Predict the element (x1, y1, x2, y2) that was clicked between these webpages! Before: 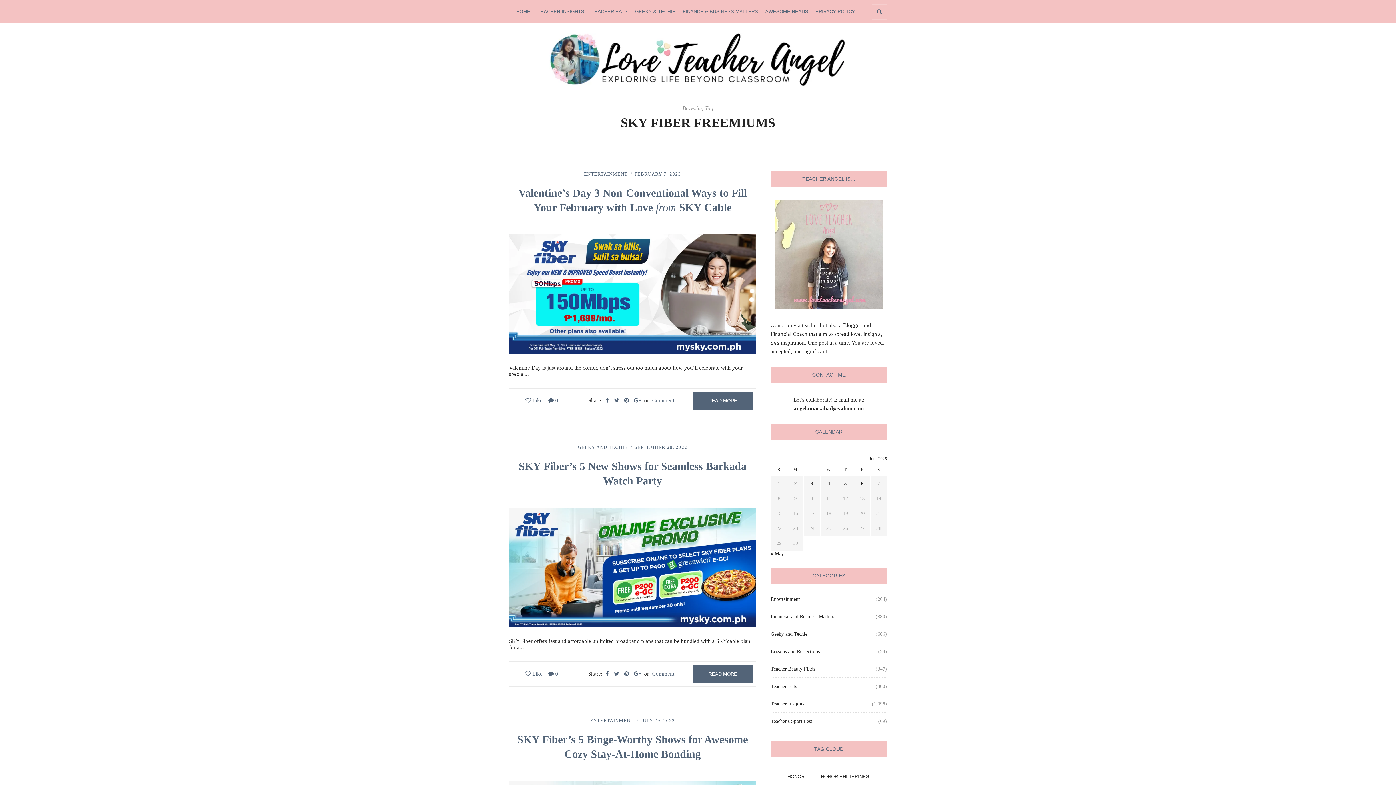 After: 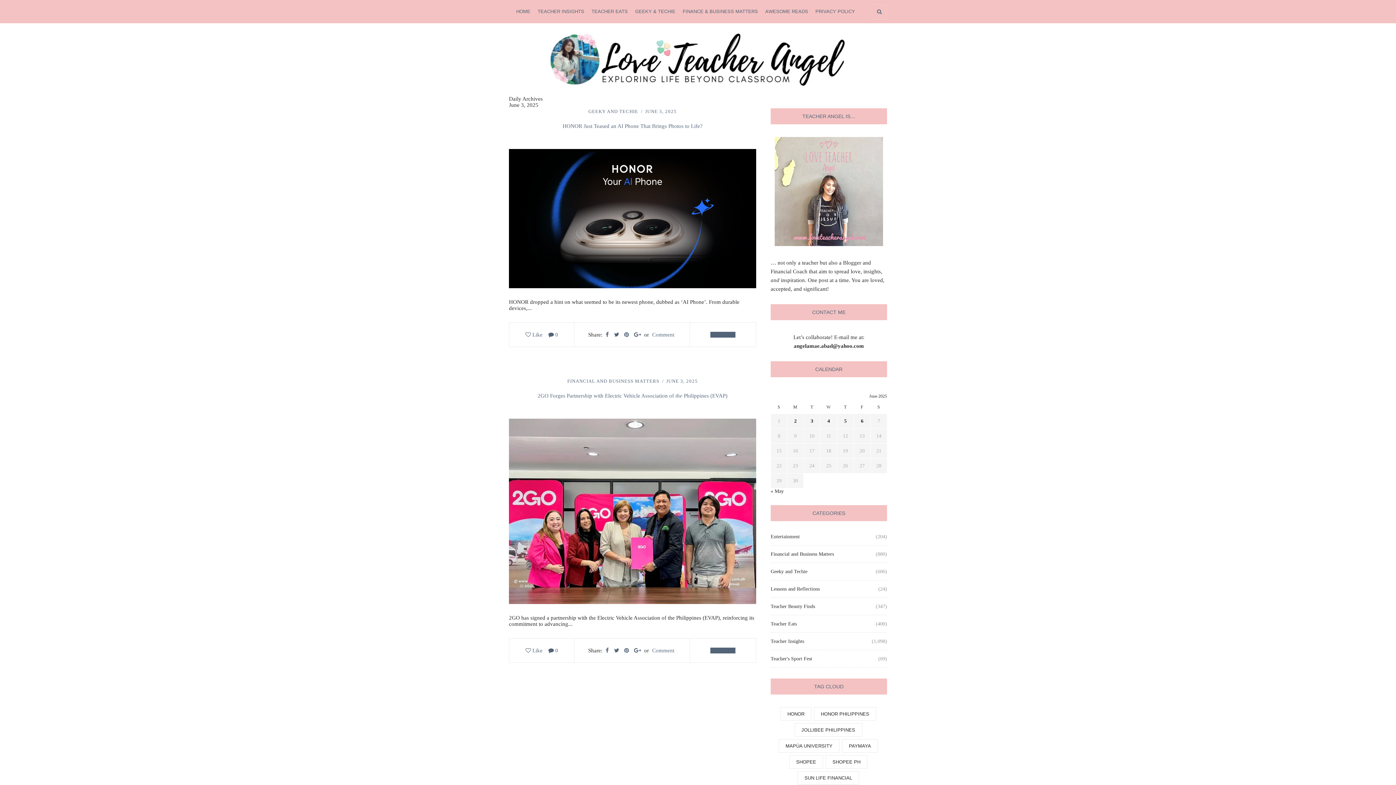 Action: label: Posts published on June 3, 2025 bbox: (810, 481, 813, 486)